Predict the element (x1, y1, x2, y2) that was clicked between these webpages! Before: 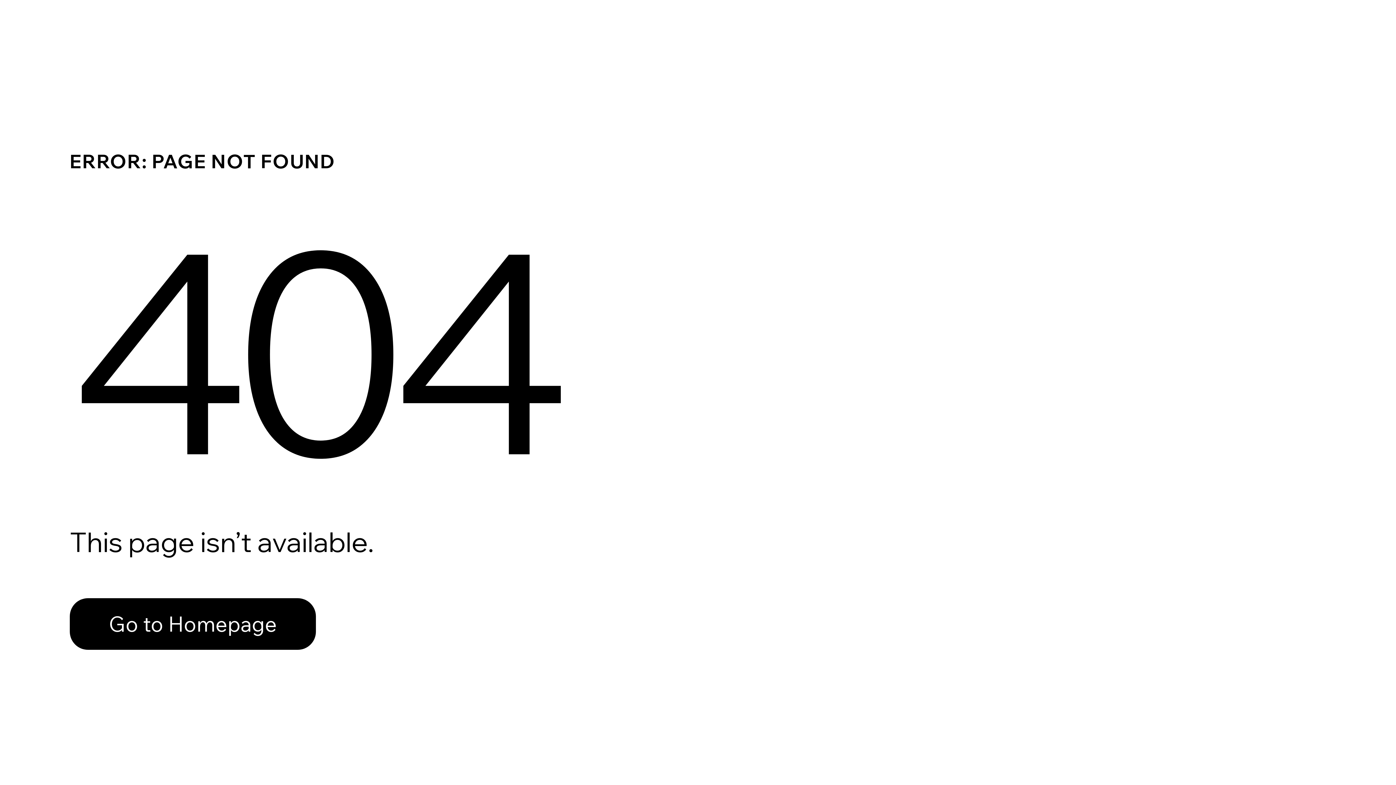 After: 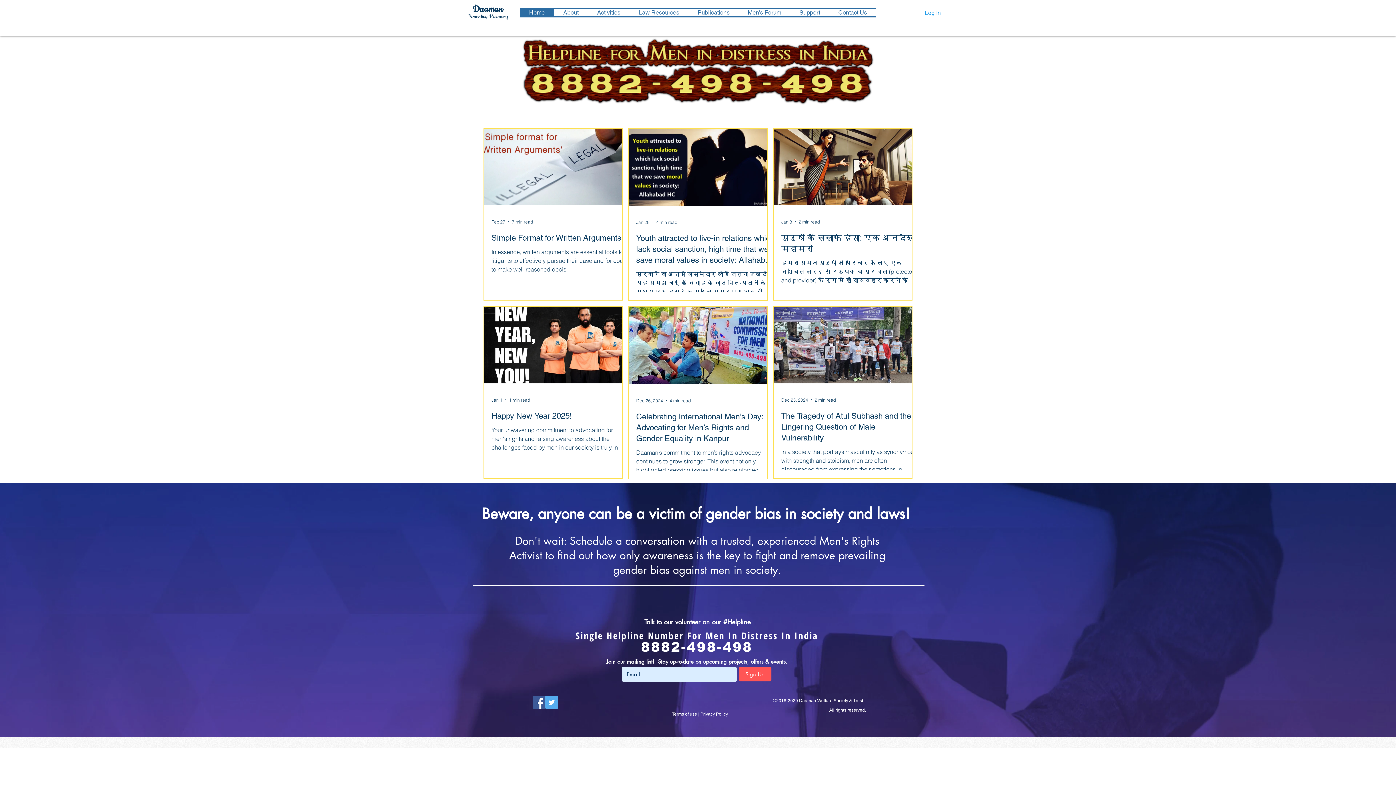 Action: label: Go to Homepage bbox: (69, 598, 316, 650)